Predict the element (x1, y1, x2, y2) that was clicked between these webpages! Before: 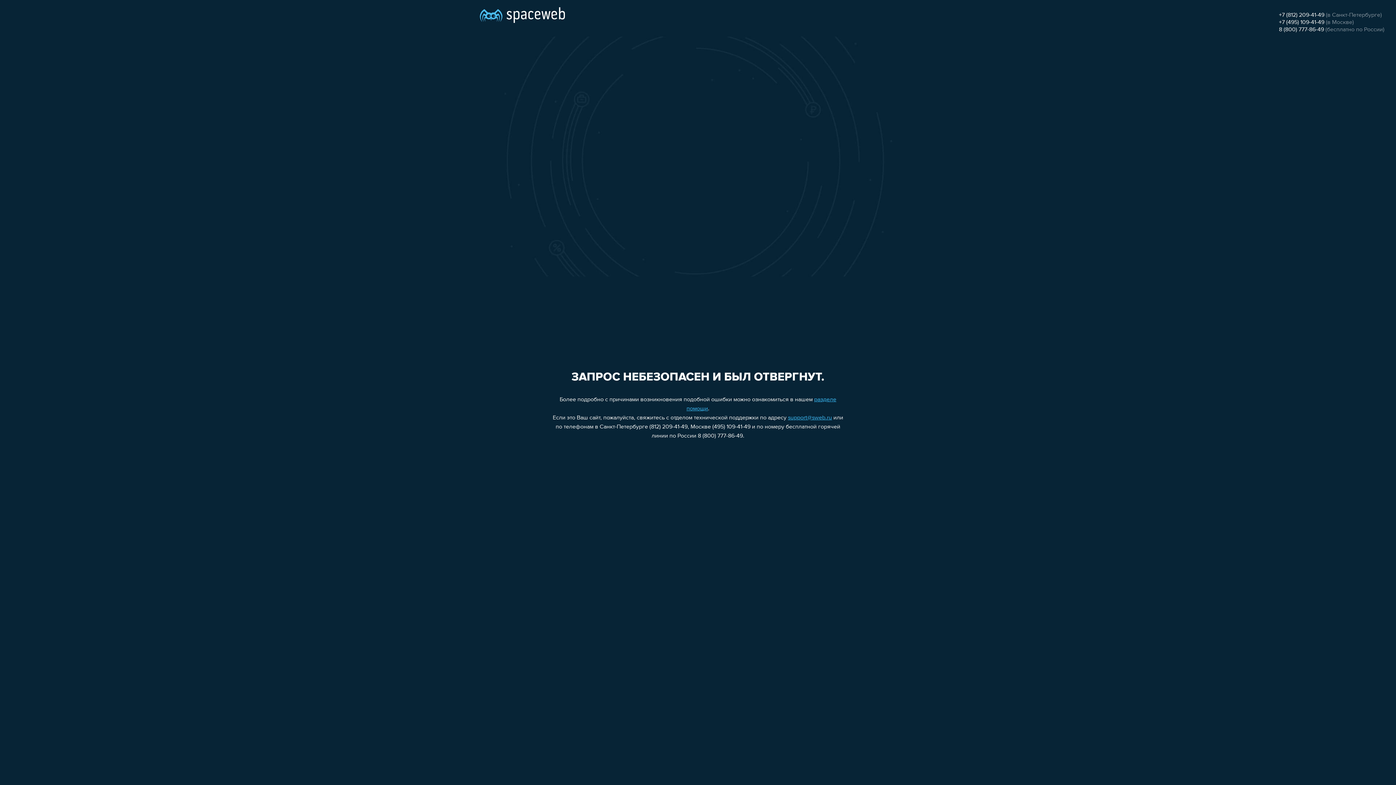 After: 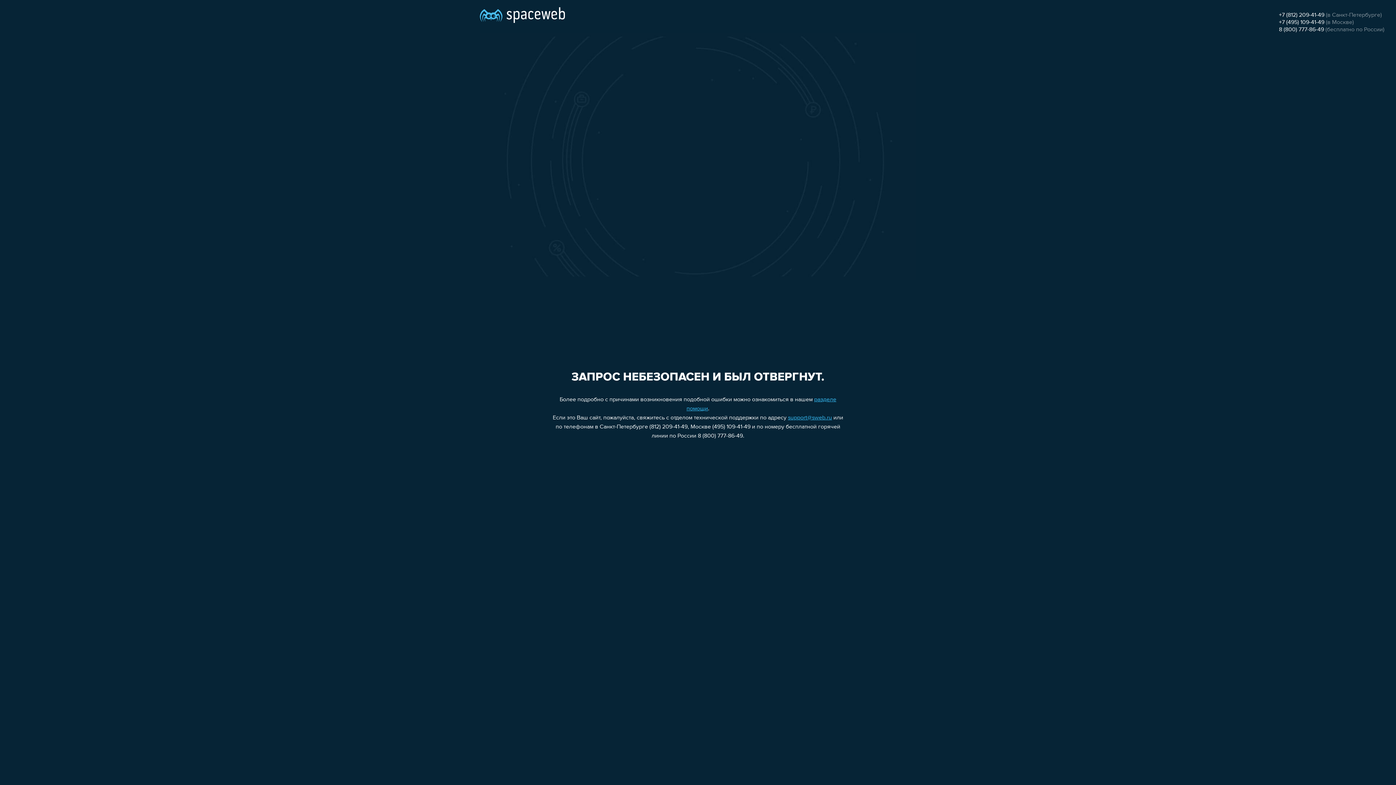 Action: bbox: (1279, 26, 1324, 32) label: 8 (800) 777-86-49